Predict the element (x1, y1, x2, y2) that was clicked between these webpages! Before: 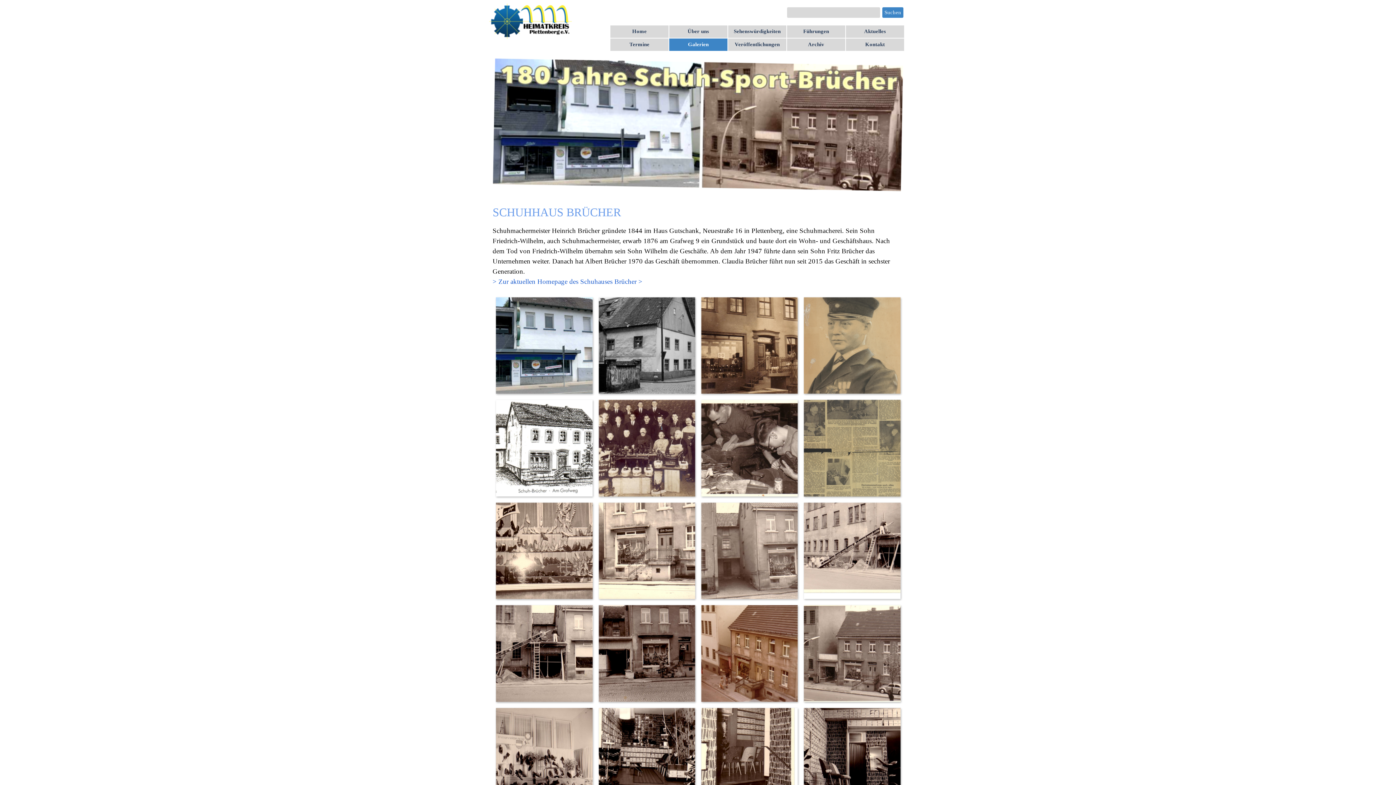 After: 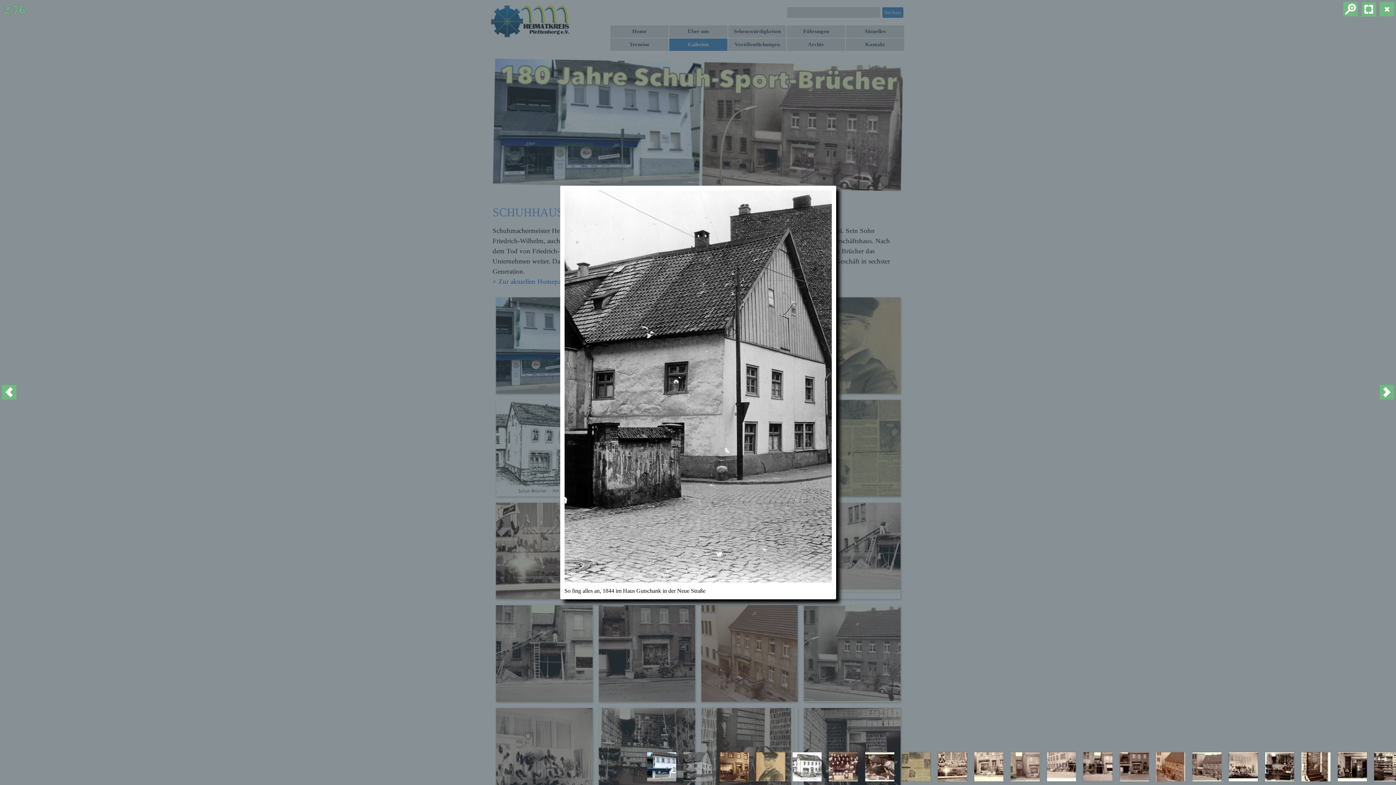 Action: bbox: (595, 294, 698, 396)